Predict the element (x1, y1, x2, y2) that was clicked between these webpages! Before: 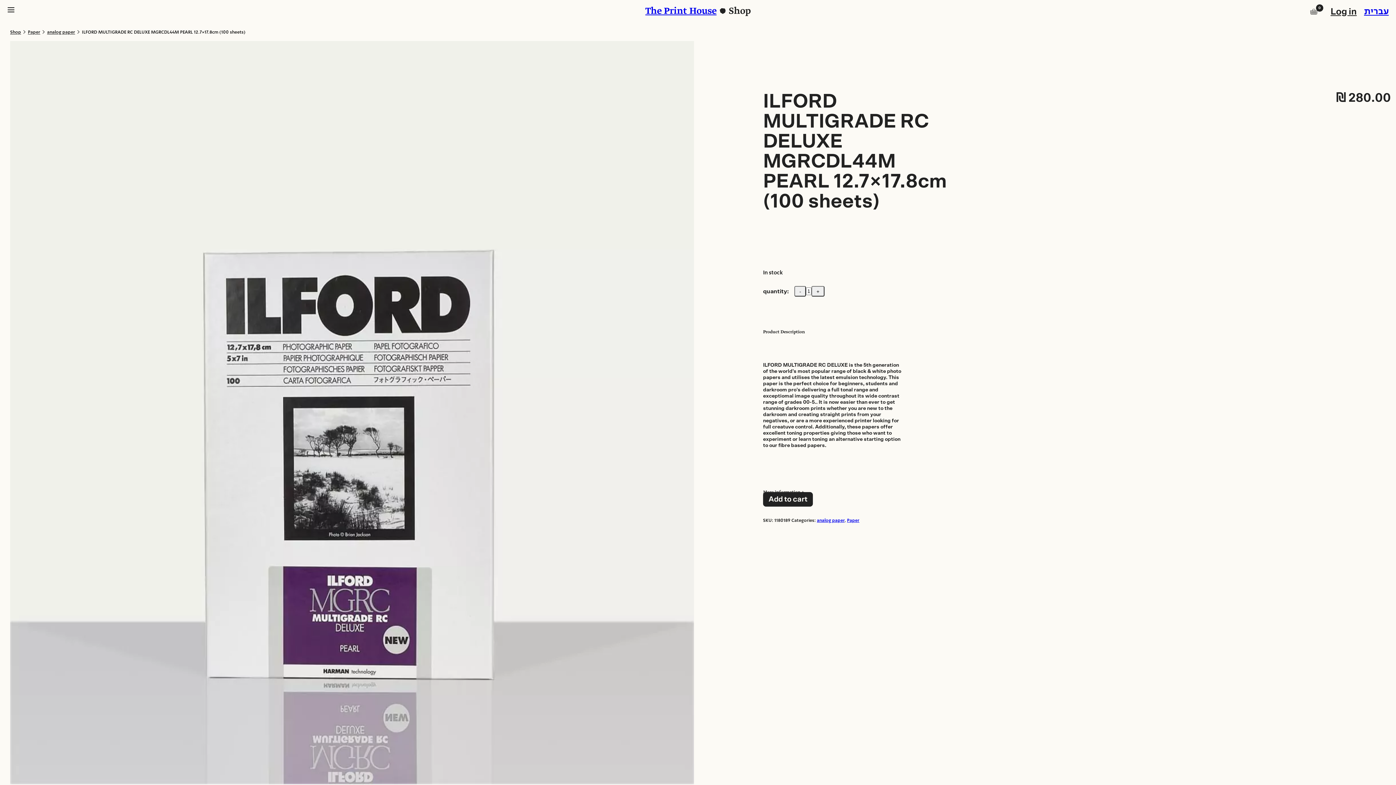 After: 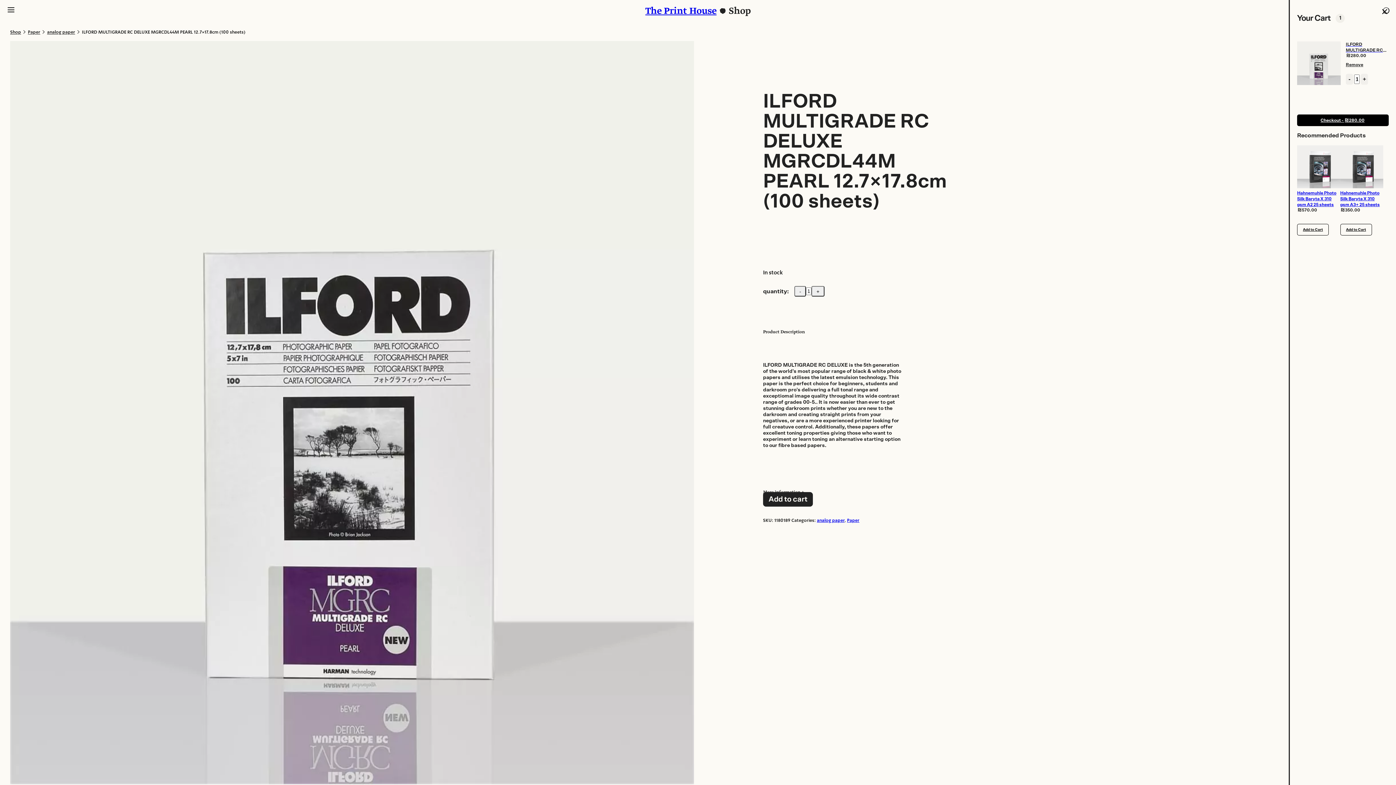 Action: label: Add to cart bbox: (763, 492, 813, 506)